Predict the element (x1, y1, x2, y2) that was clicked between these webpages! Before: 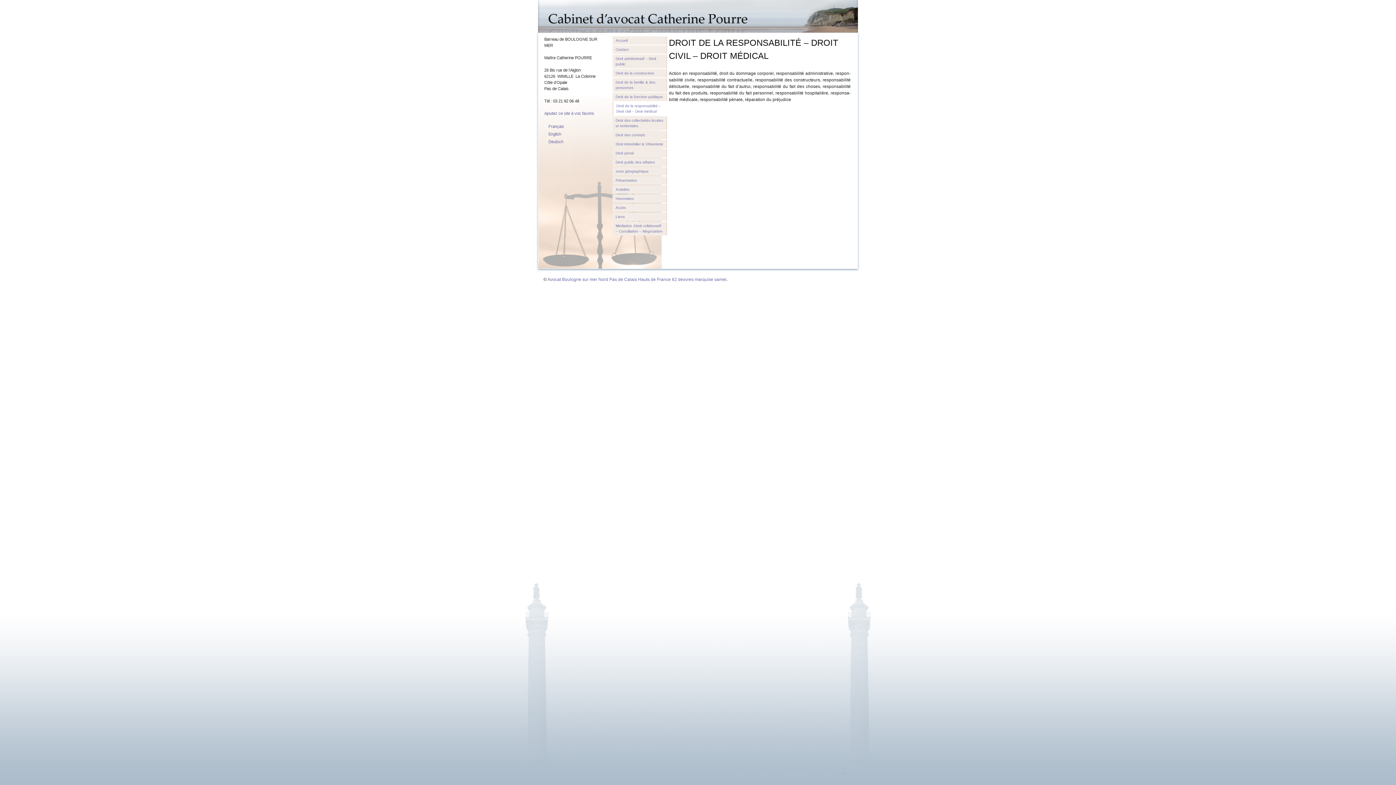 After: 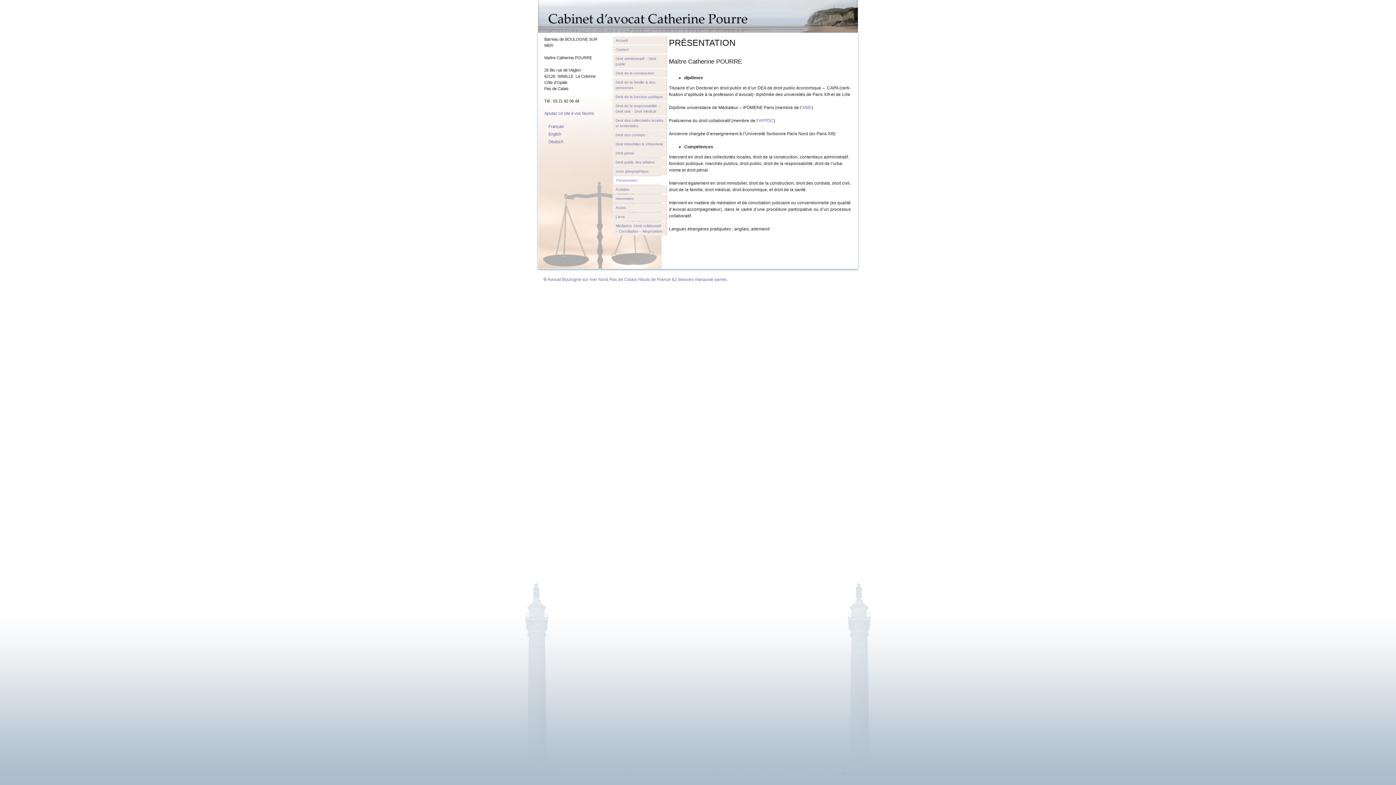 Action: label: Présentation bbox: (615, 178, 637, 182)